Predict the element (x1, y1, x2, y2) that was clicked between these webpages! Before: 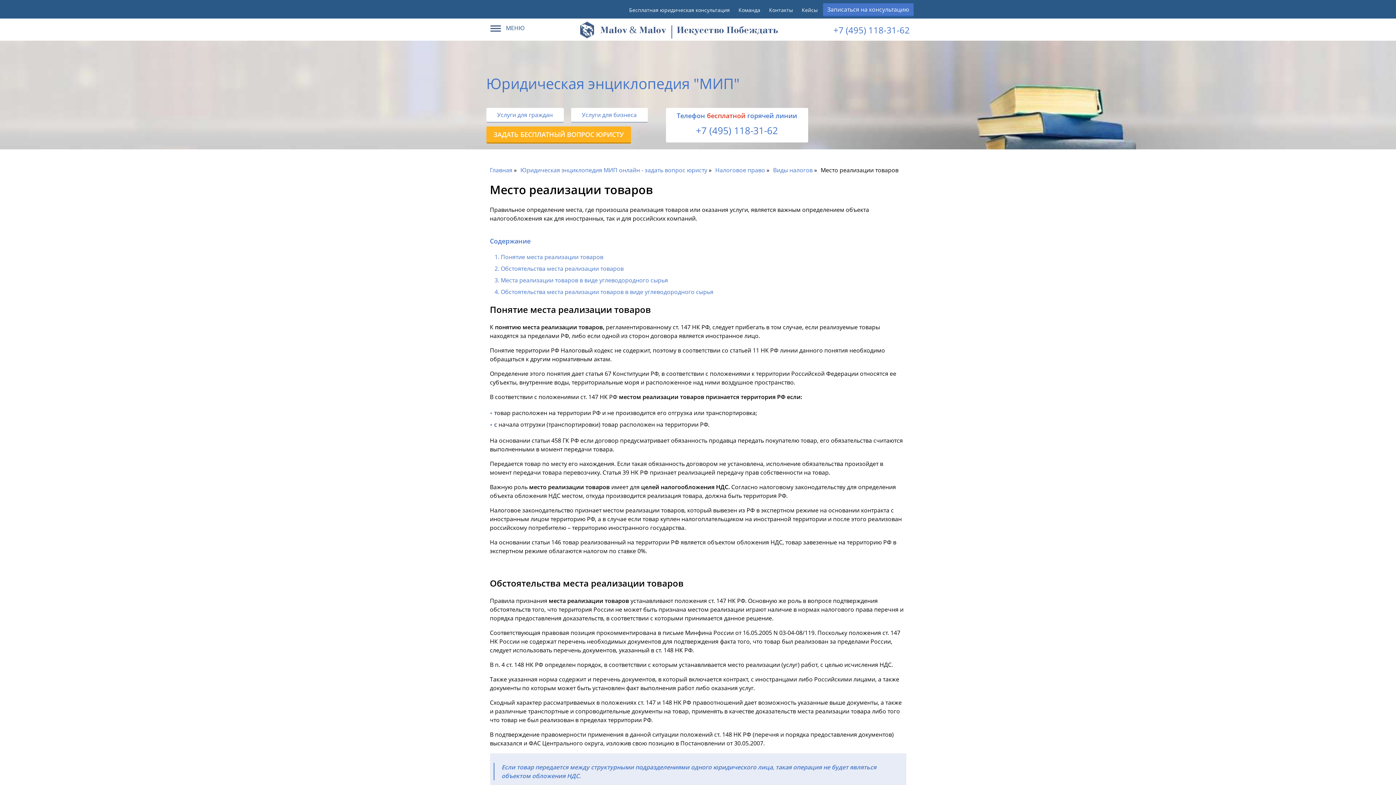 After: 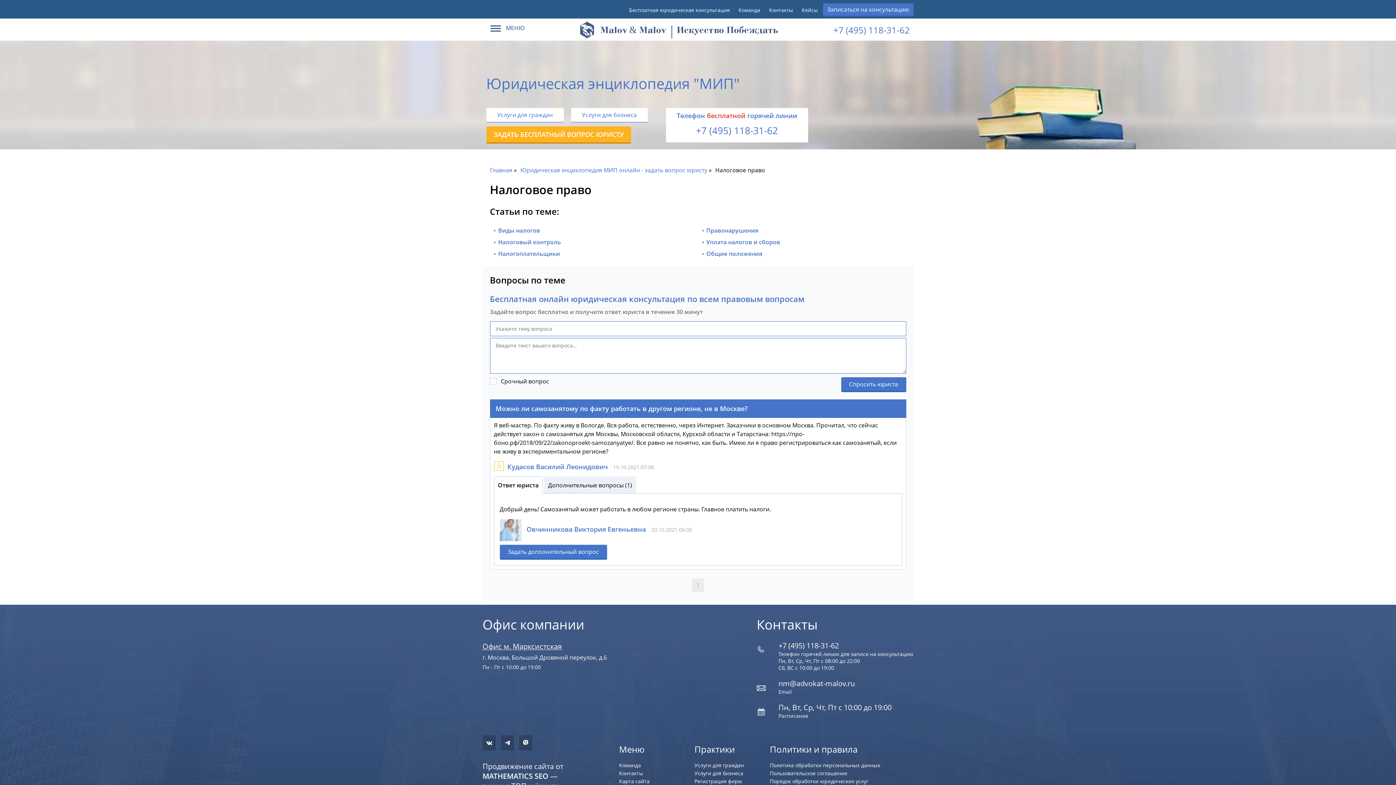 Action: label: Налоговое право bbox: (715, 166, 765, 174)